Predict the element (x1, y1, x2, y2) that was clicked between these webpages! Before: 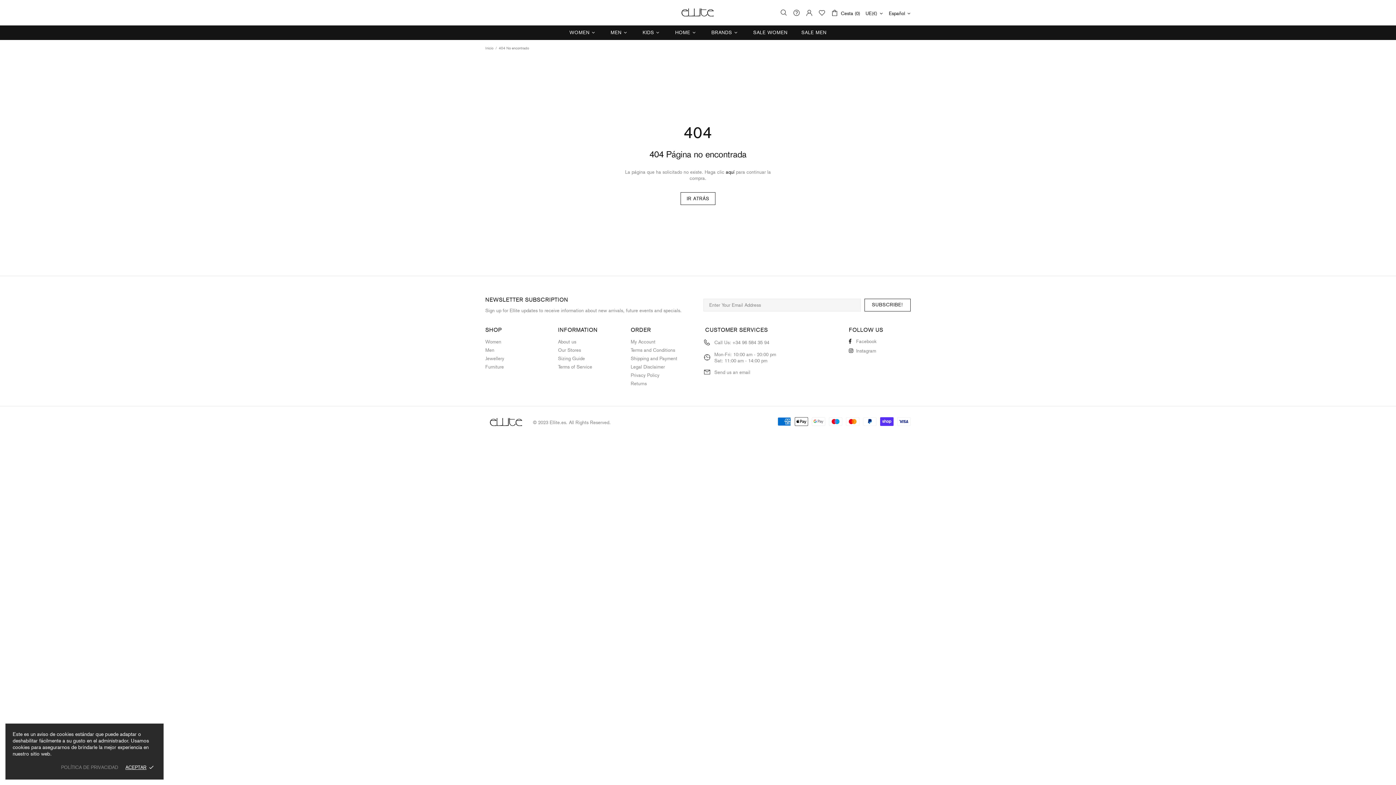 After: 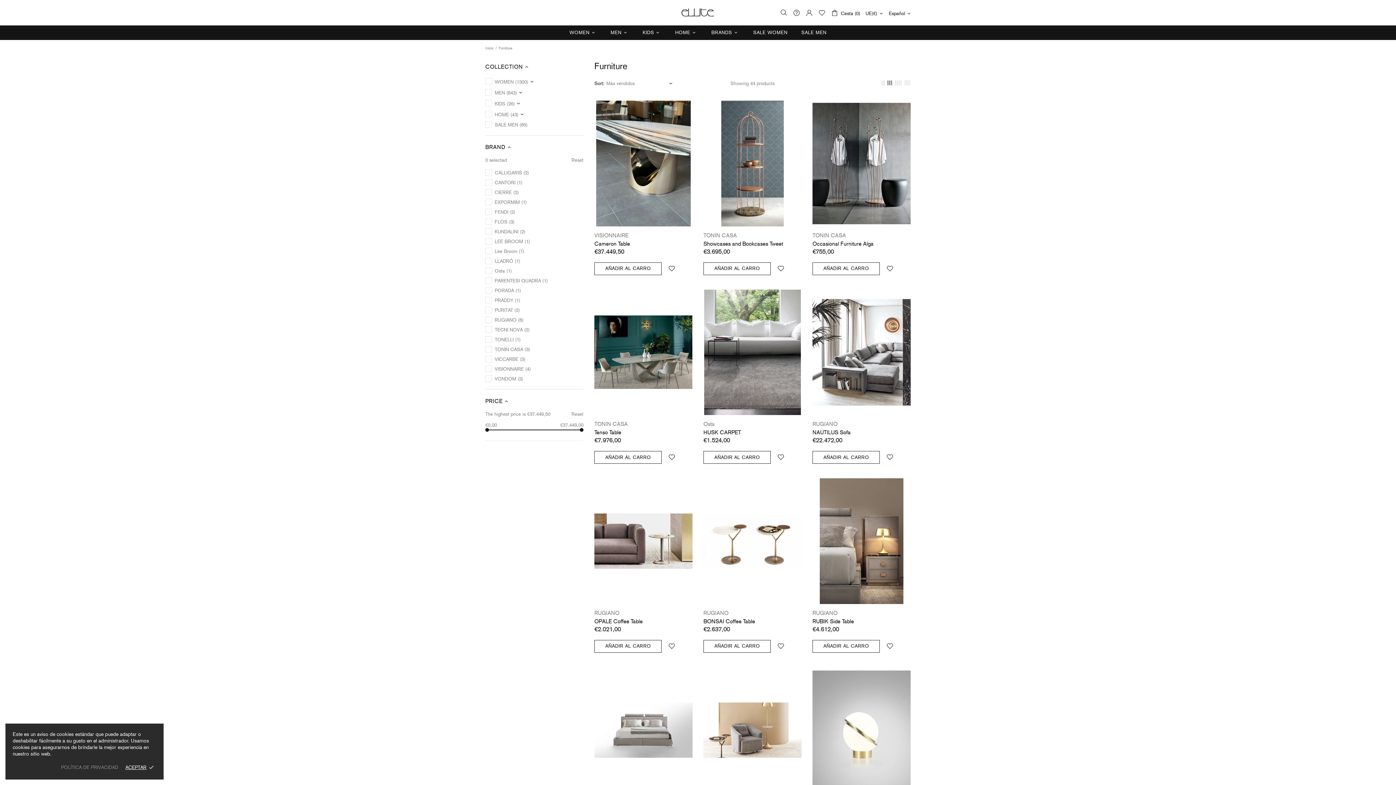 Action: bbox: (485, 364, 504, 370) label: Furniture